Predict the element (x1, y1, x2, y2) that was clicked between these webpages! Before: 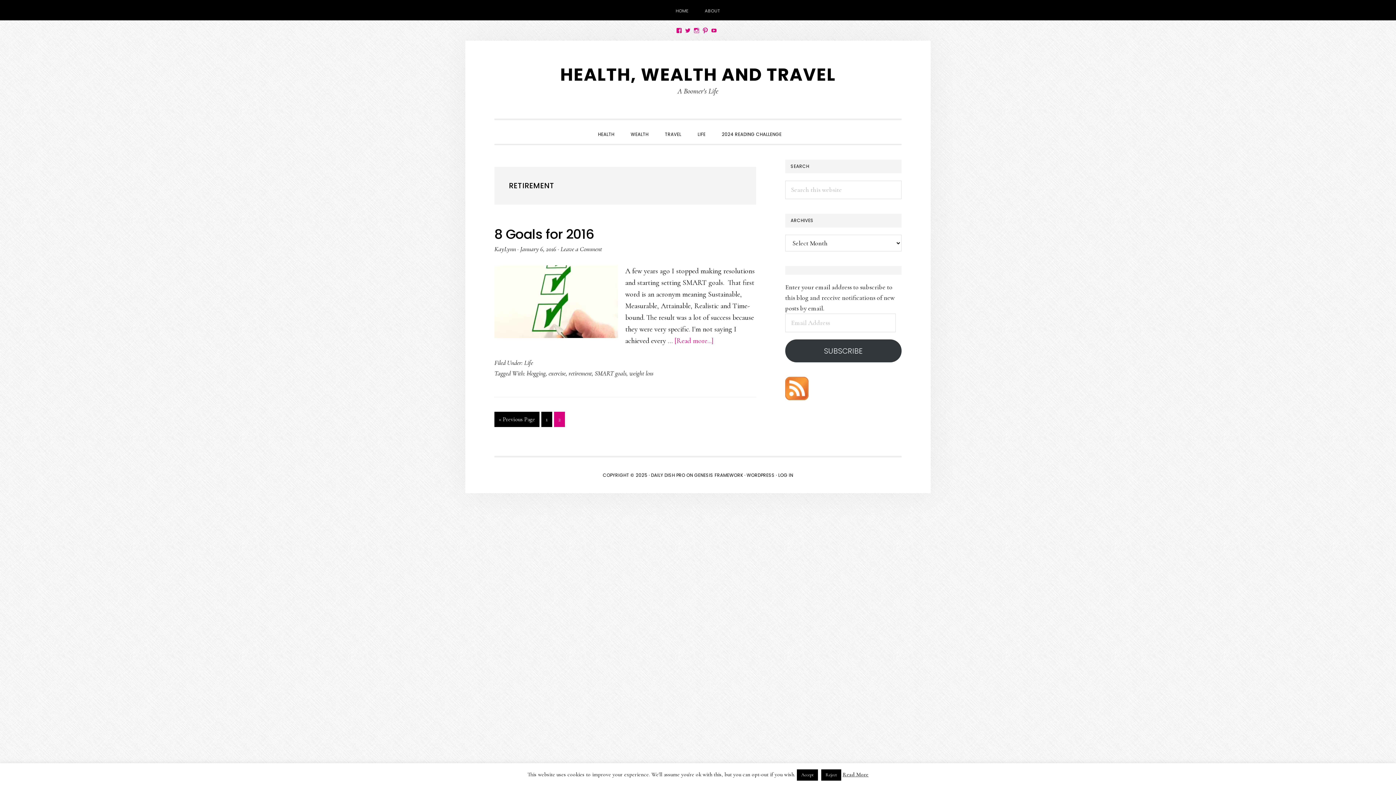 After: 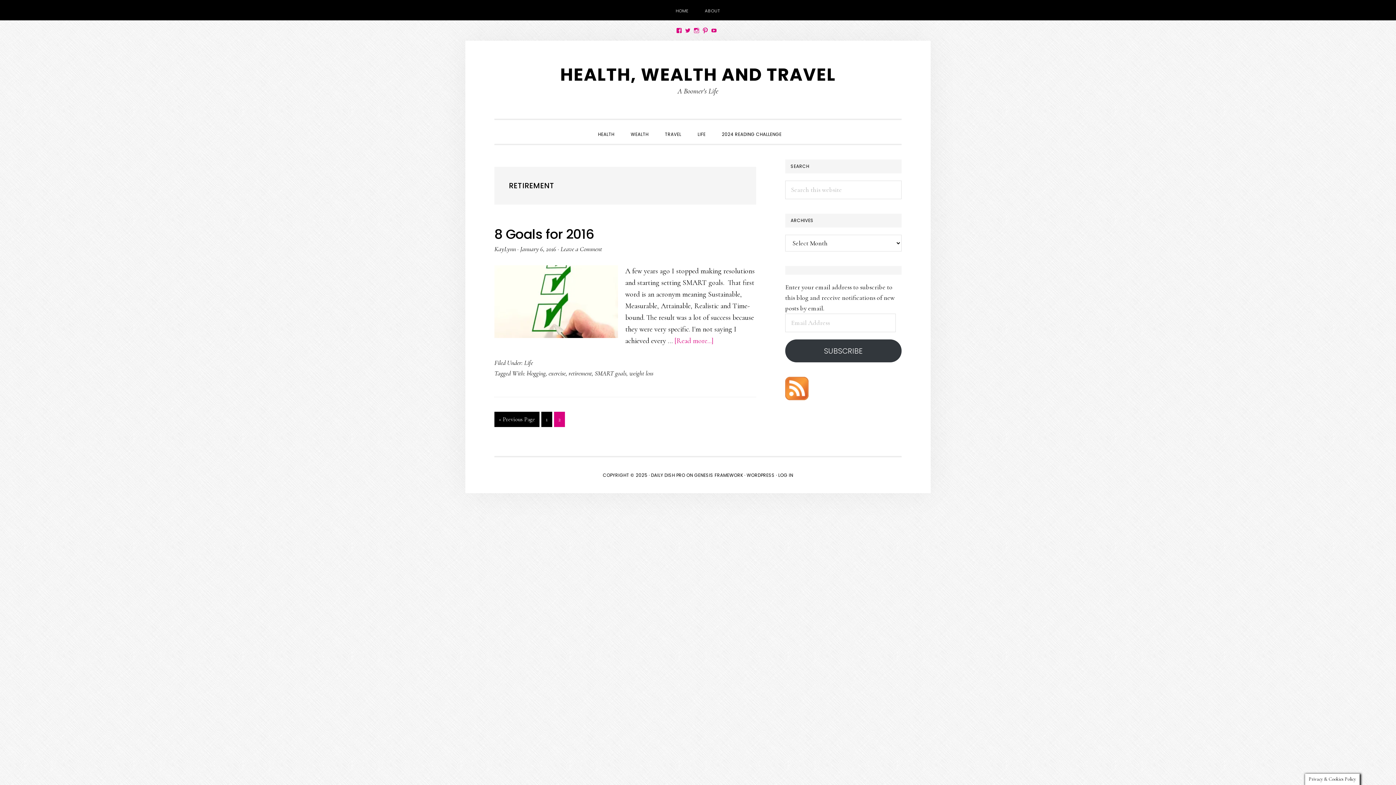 Action: label: Reject bbox: (821, 769, 841, 781)